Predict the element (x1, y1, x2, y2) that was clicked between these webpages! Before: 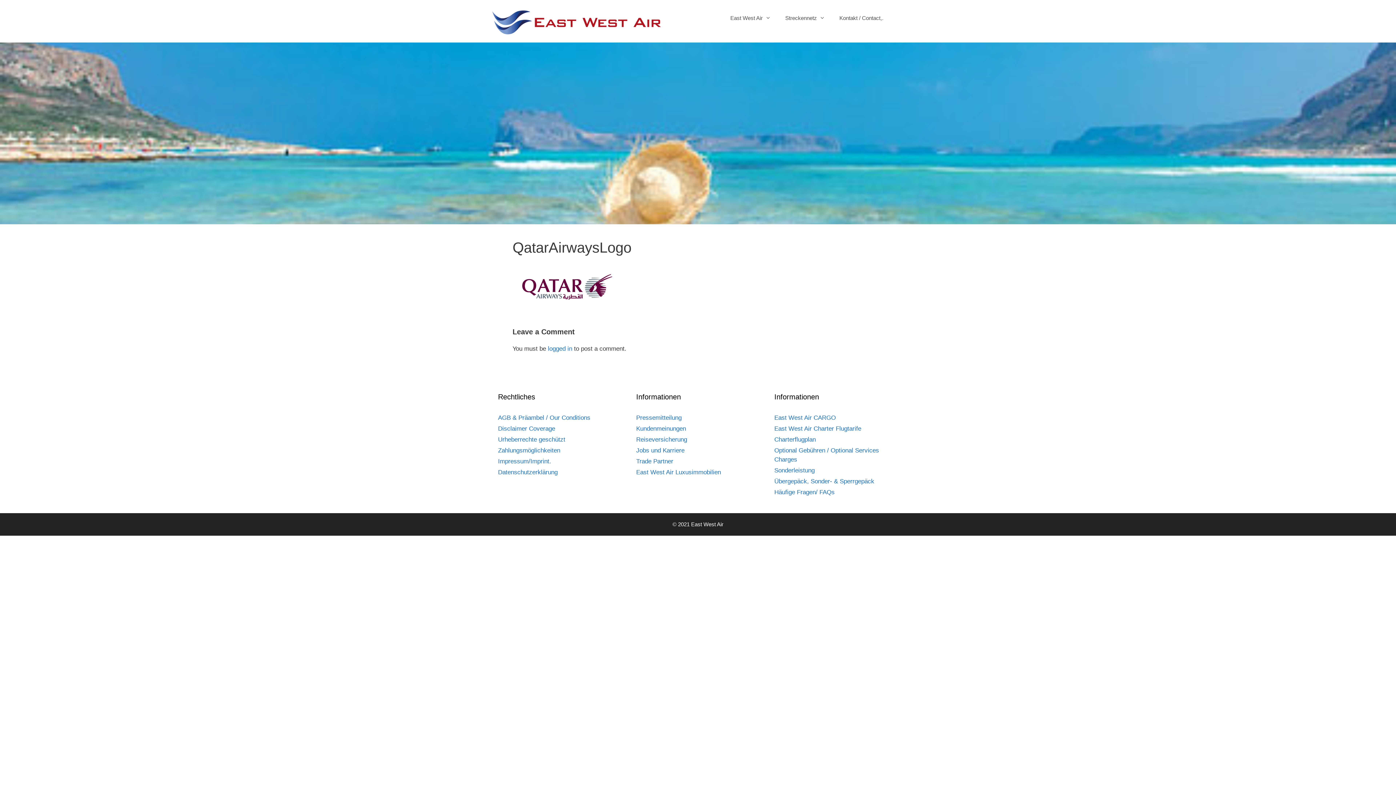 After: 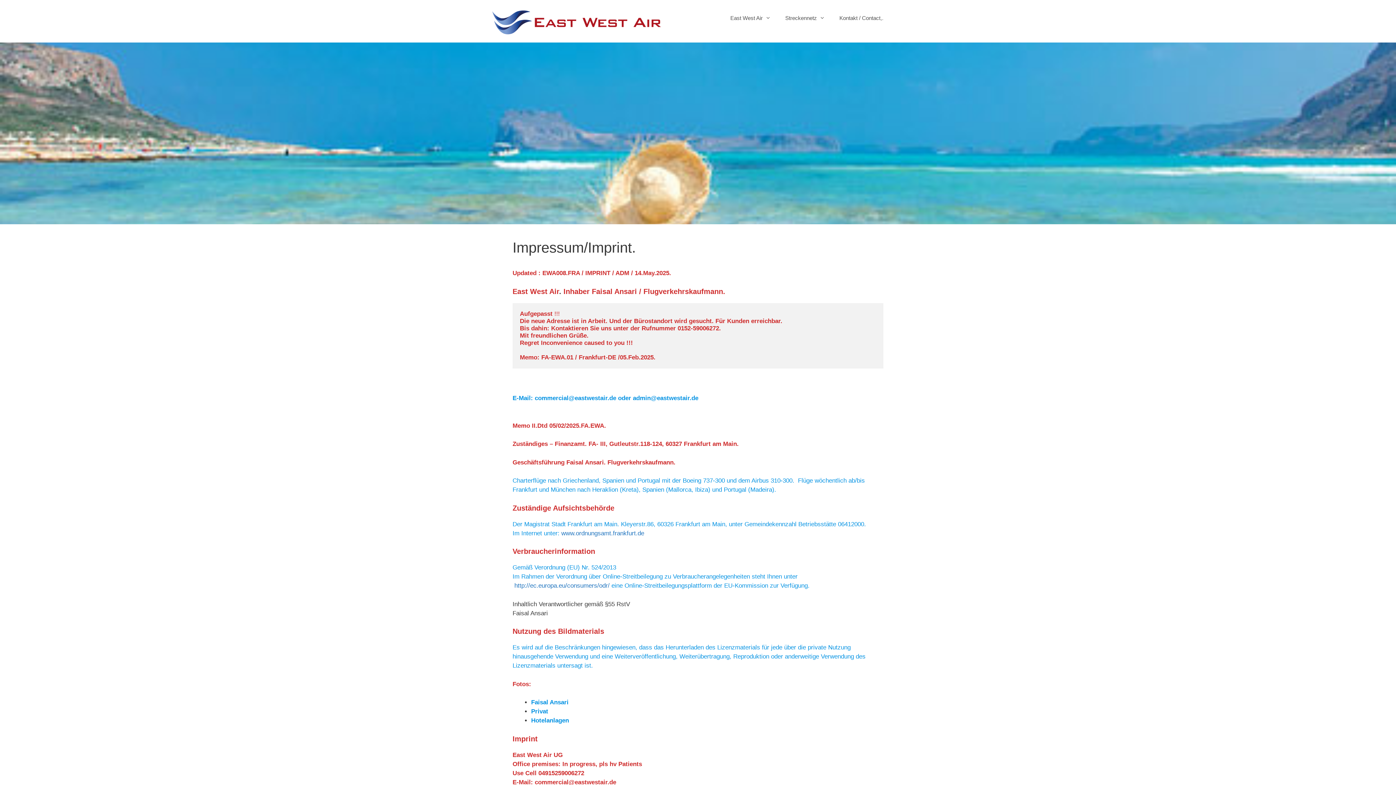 Action: bbox: (498, 458, 551, 465) label: Impressum/Imprint.